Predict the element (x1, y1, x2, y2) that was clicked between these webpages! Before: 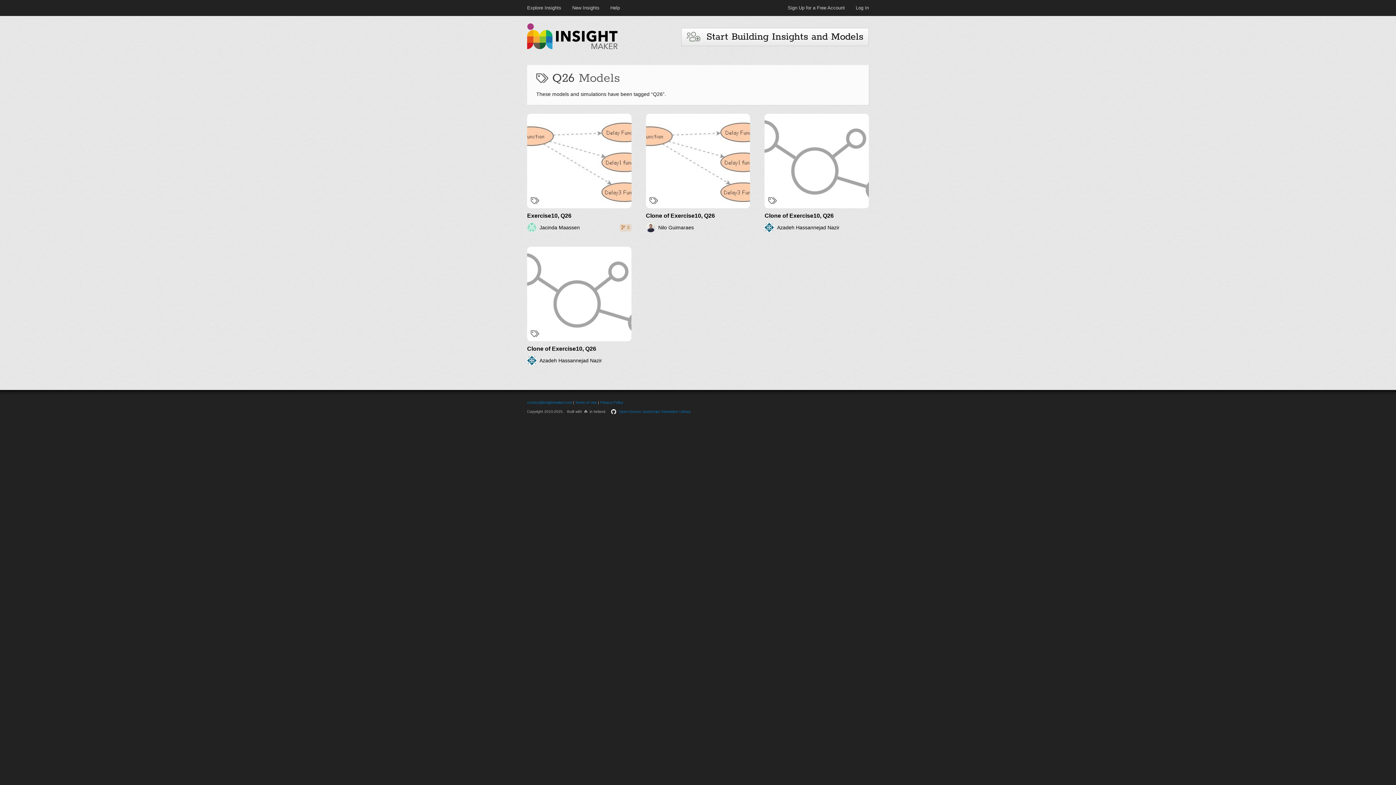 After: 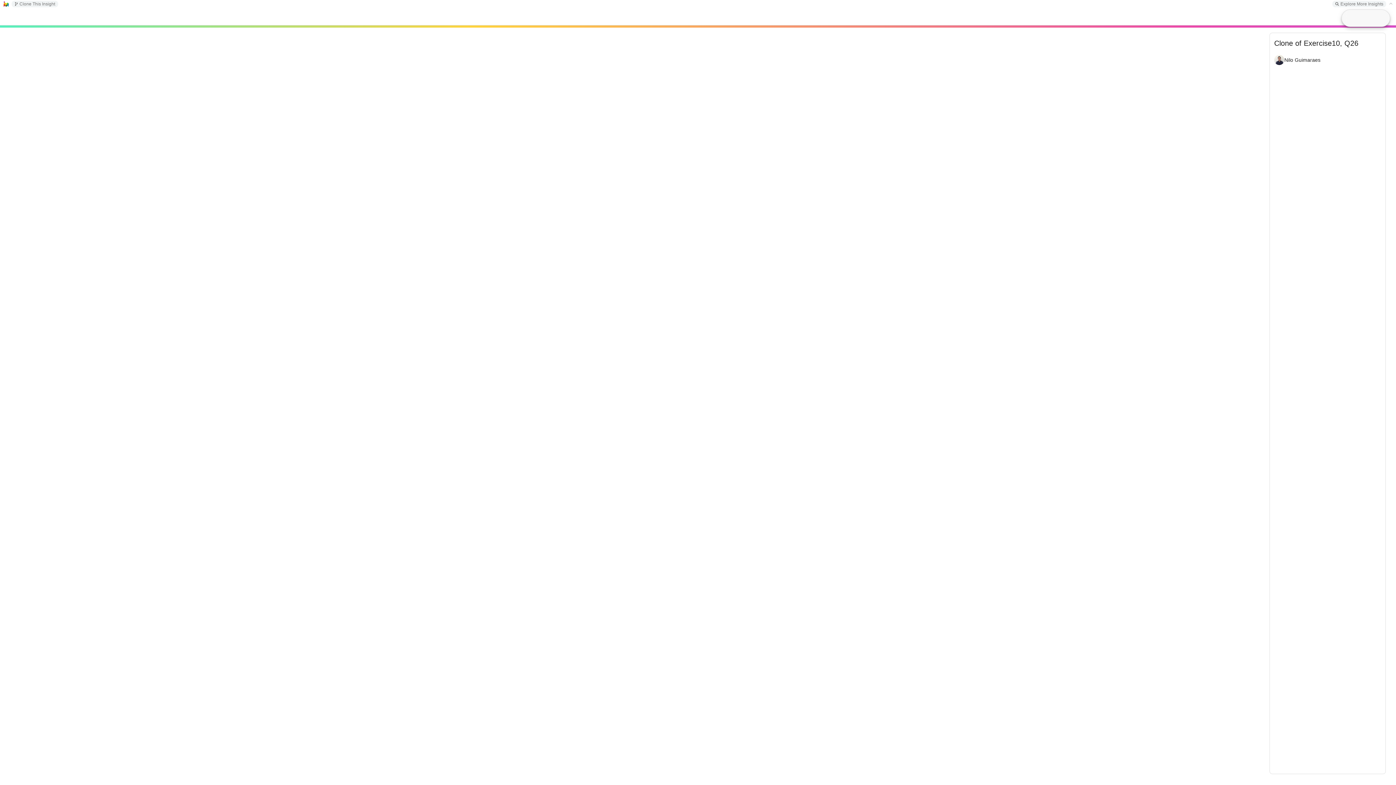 Action: label: Clone of Exercise10, Q26 bbox: (646, 212, 715, 218)